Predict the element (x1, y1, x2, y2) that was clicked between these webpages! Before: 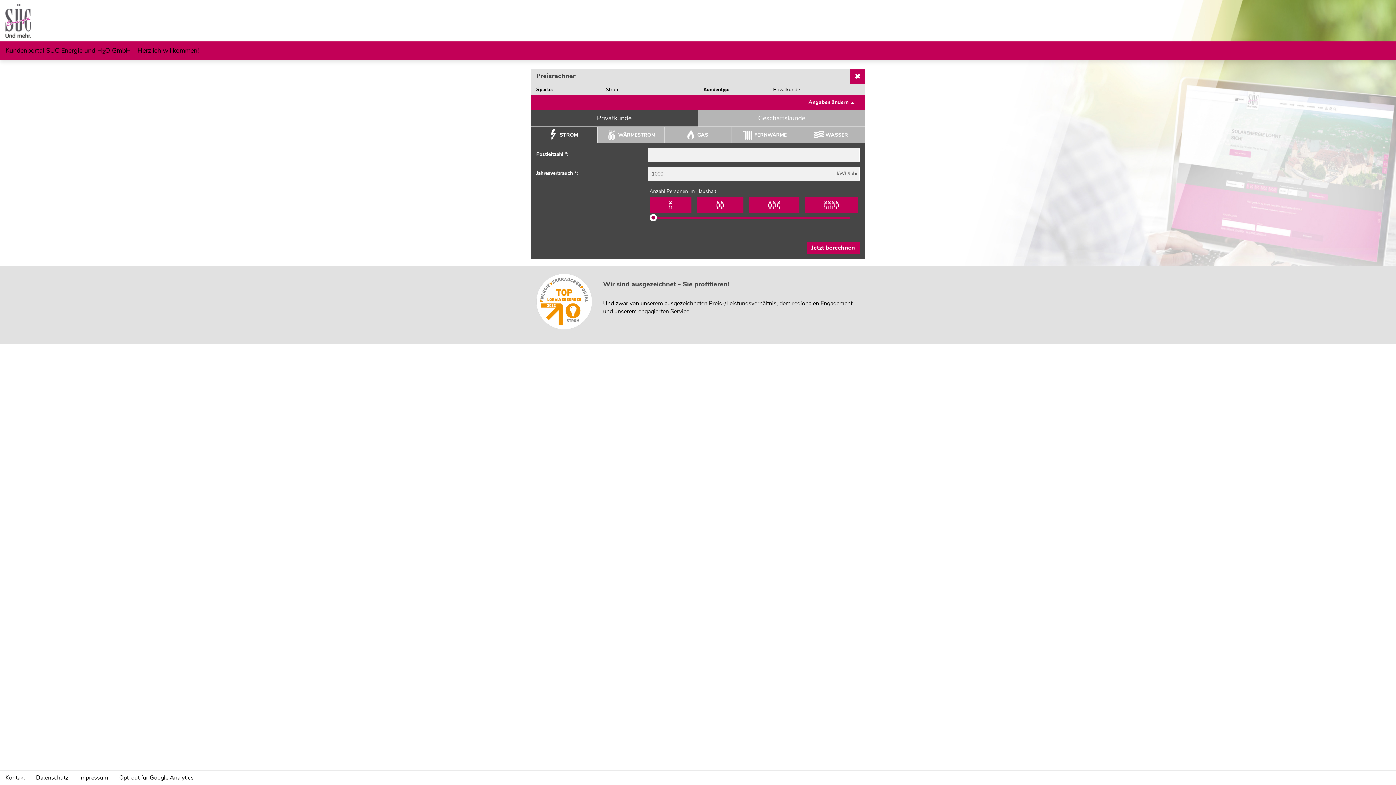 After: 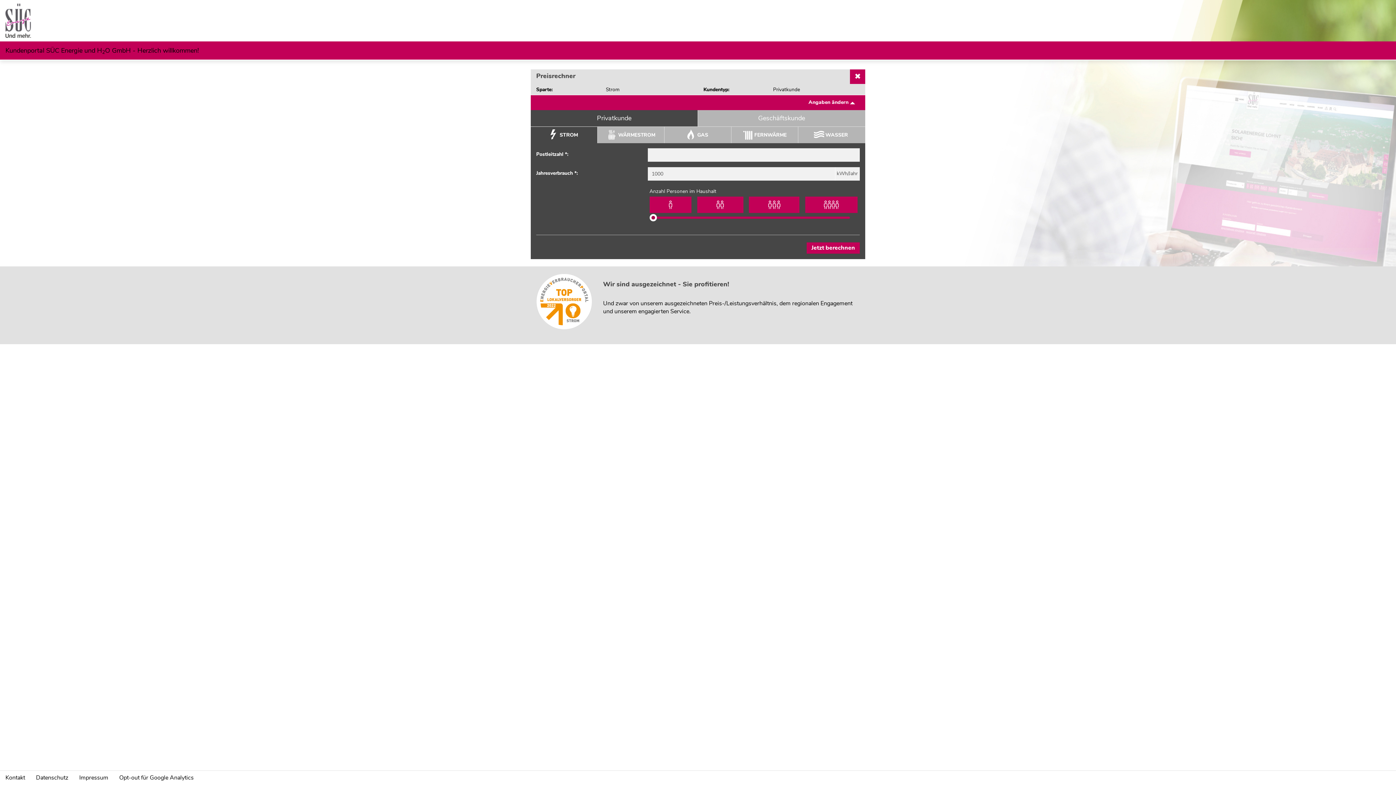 Action: label:  WÄRMESTROM bbox: (597, 126, 664, 143)